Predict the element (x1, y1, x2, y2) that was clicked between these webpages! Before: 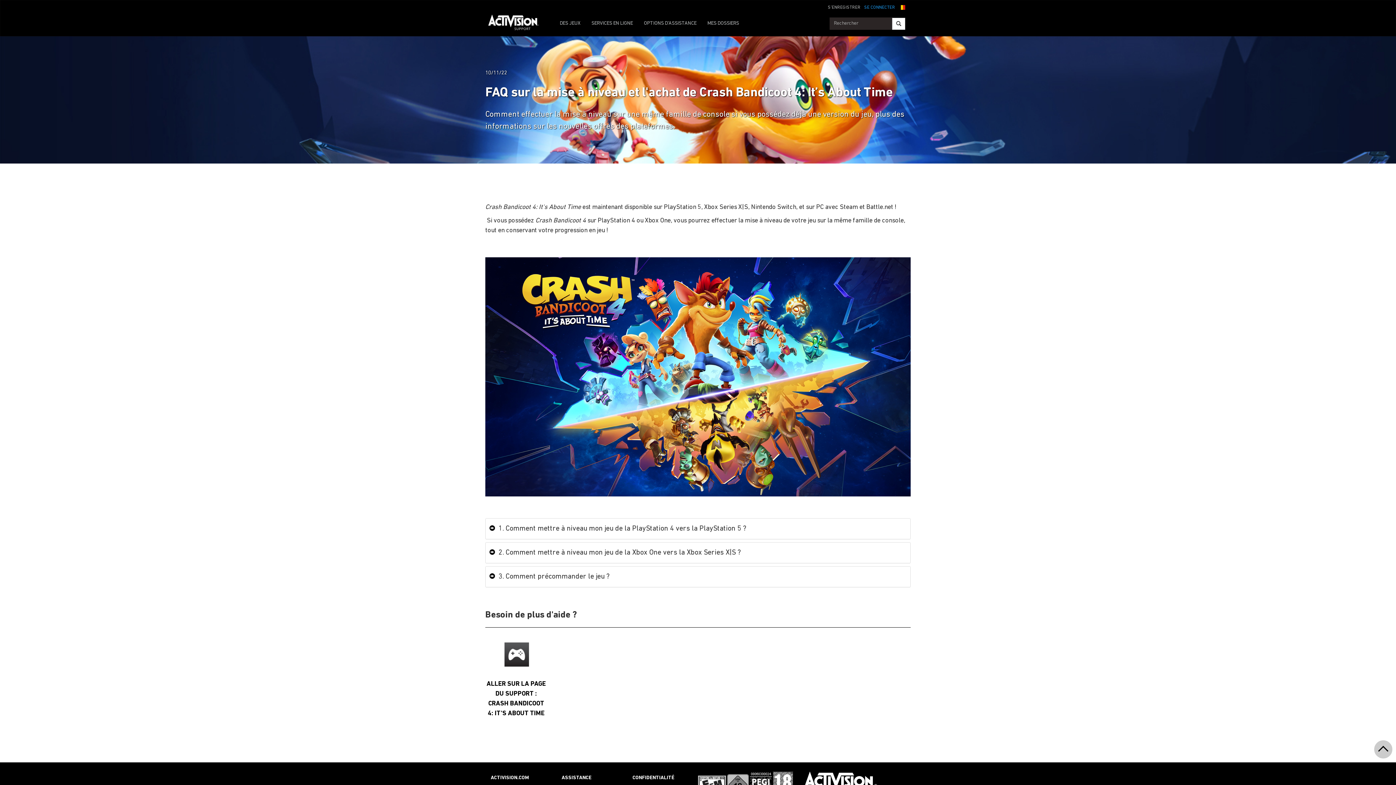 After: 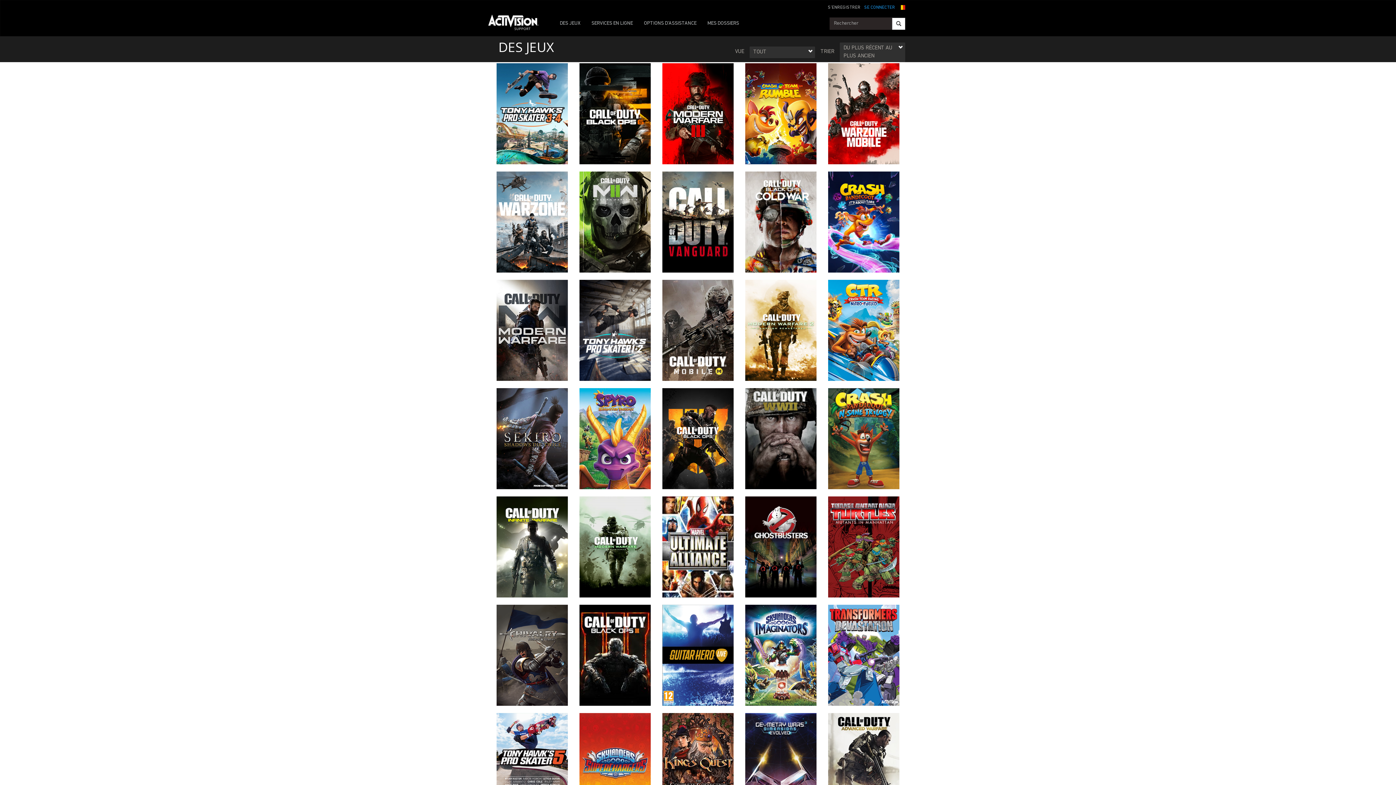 Action: bbox: (554, 14, 586, 32) label: DES JEUX